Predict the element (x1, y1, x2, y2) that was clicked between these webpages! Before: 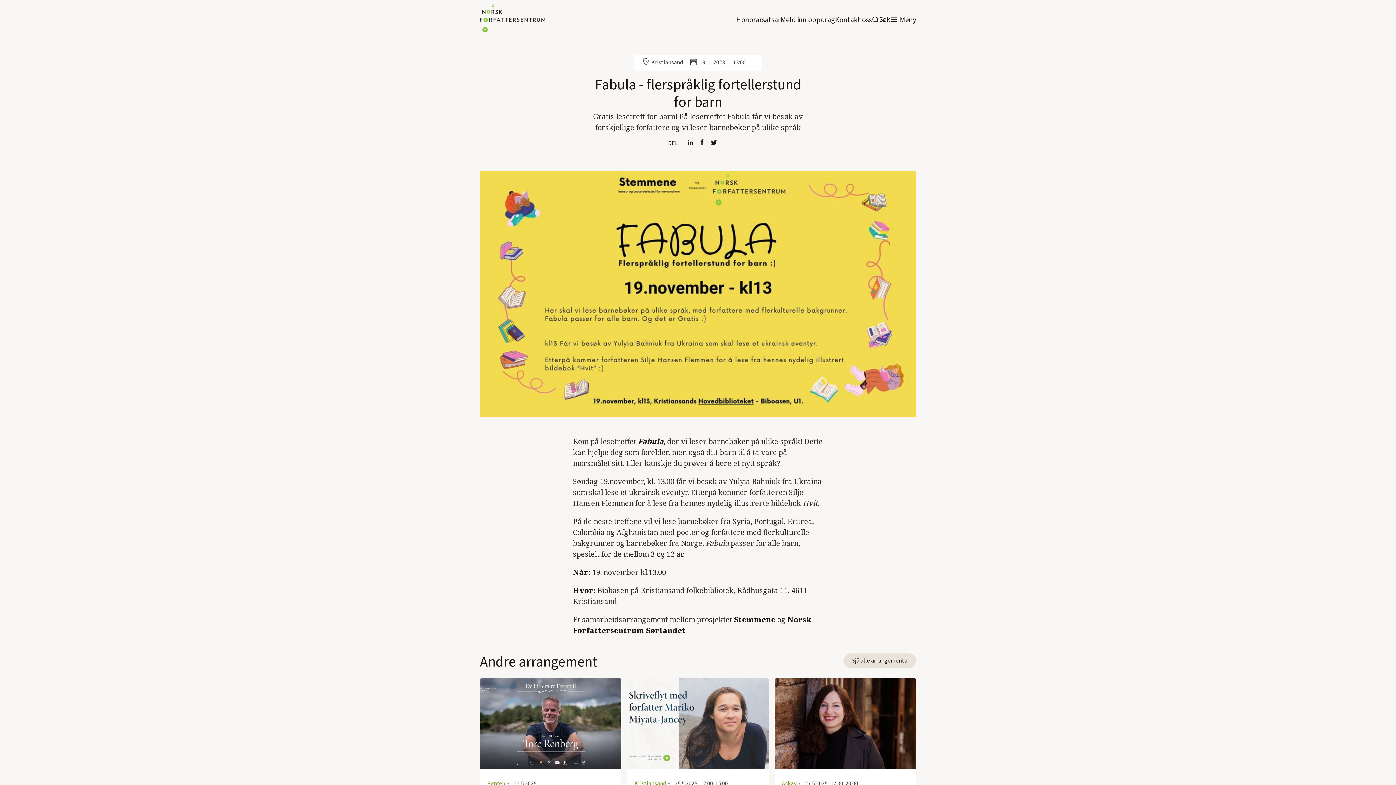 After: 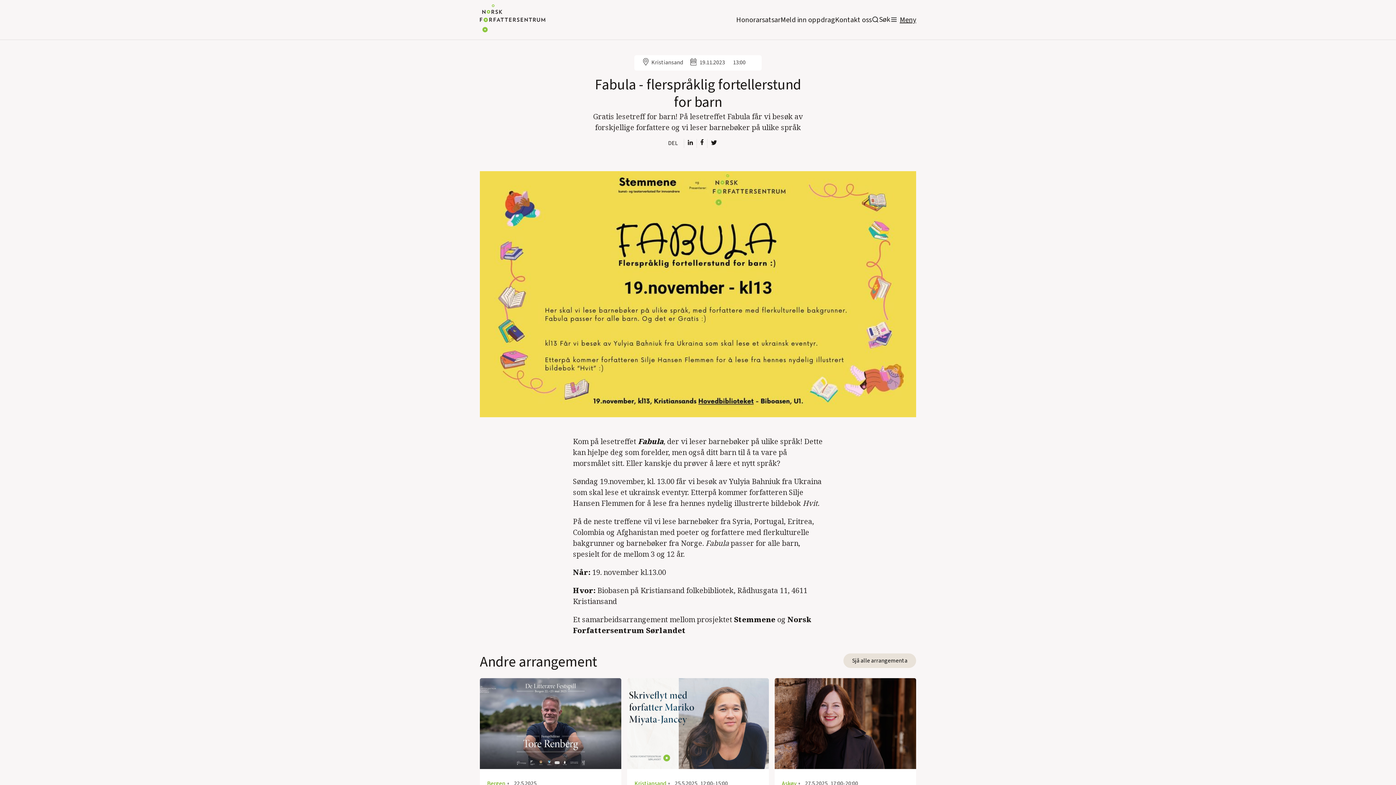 Action: label: Meny bbox: (900, 14, 916, 25)